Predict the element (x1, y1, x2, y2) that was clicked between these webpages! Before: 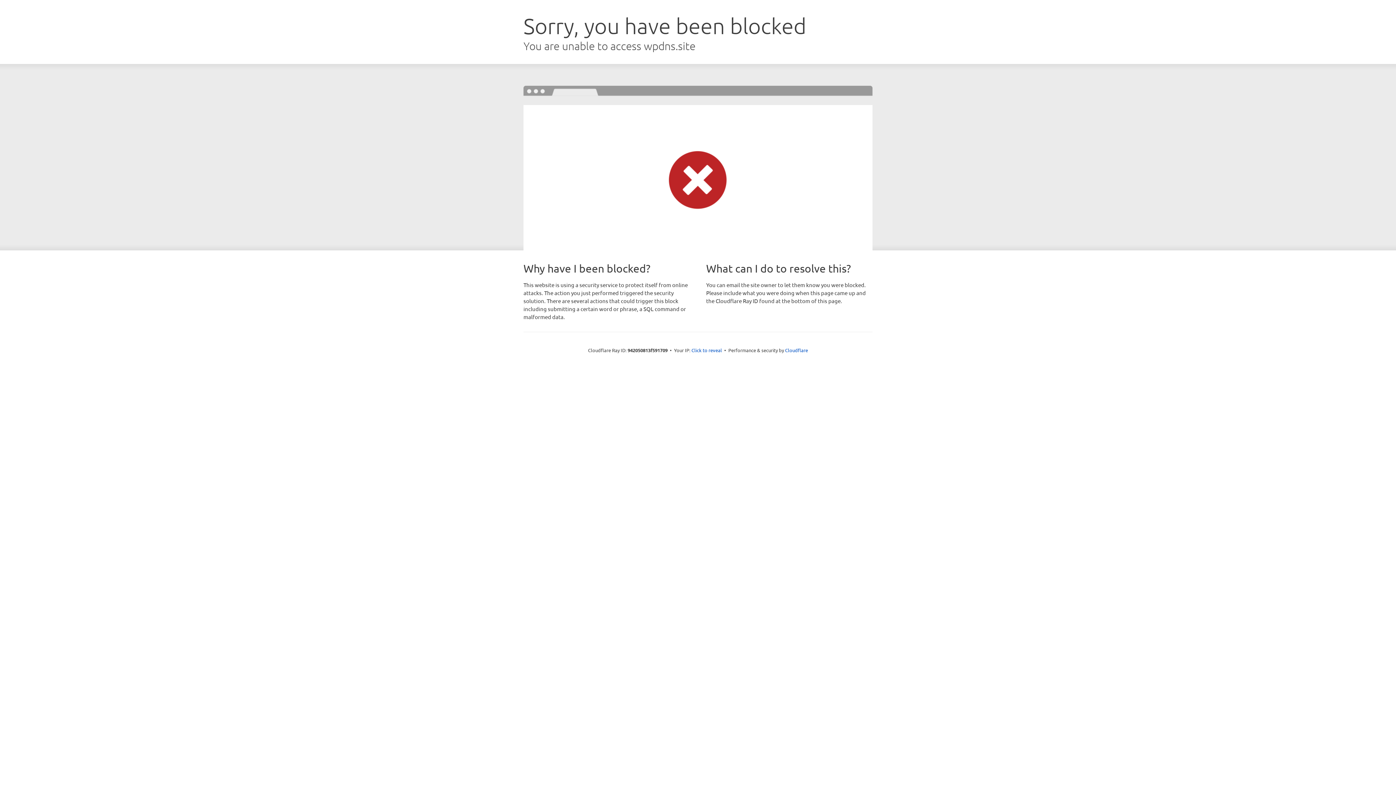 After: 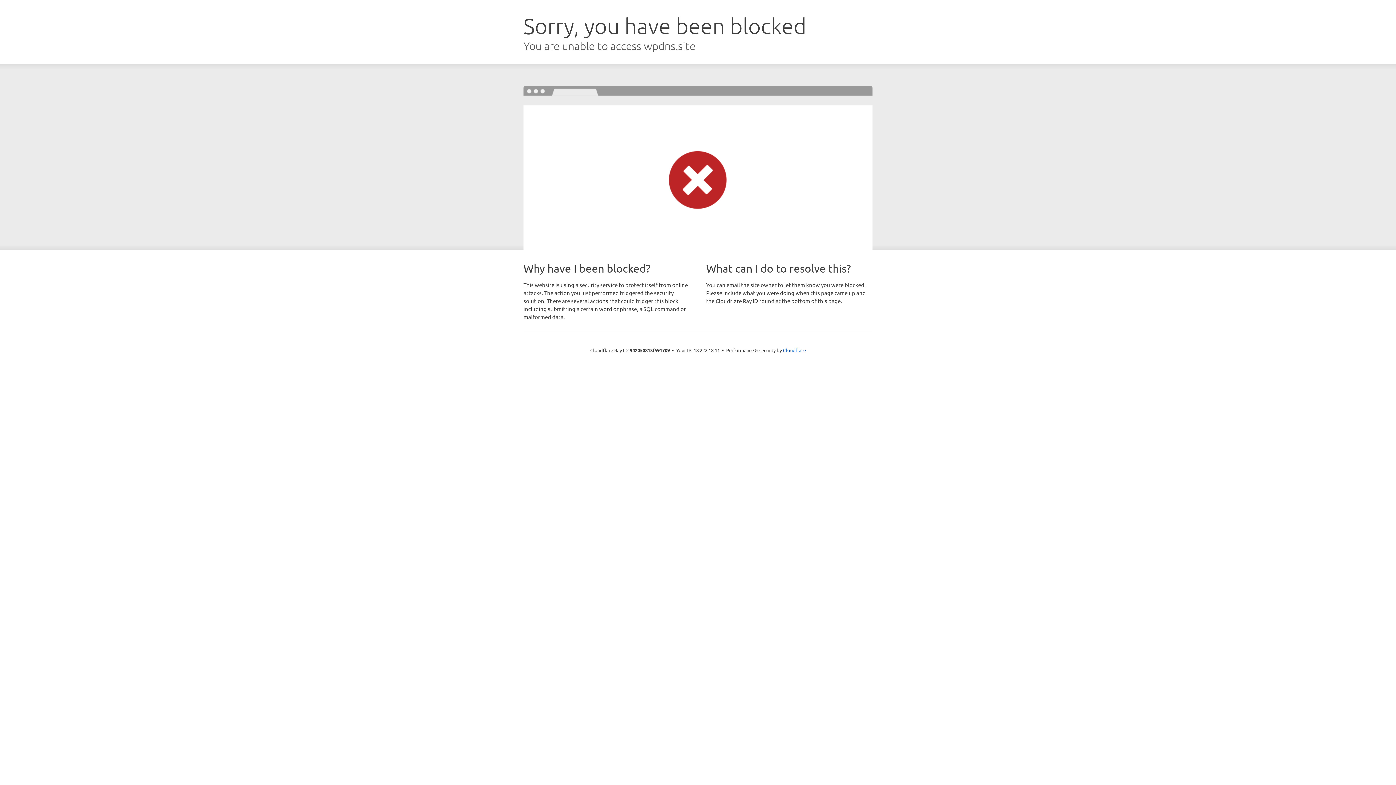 Action: label: Click to reveal bbox: (691, 346, 722, 353)